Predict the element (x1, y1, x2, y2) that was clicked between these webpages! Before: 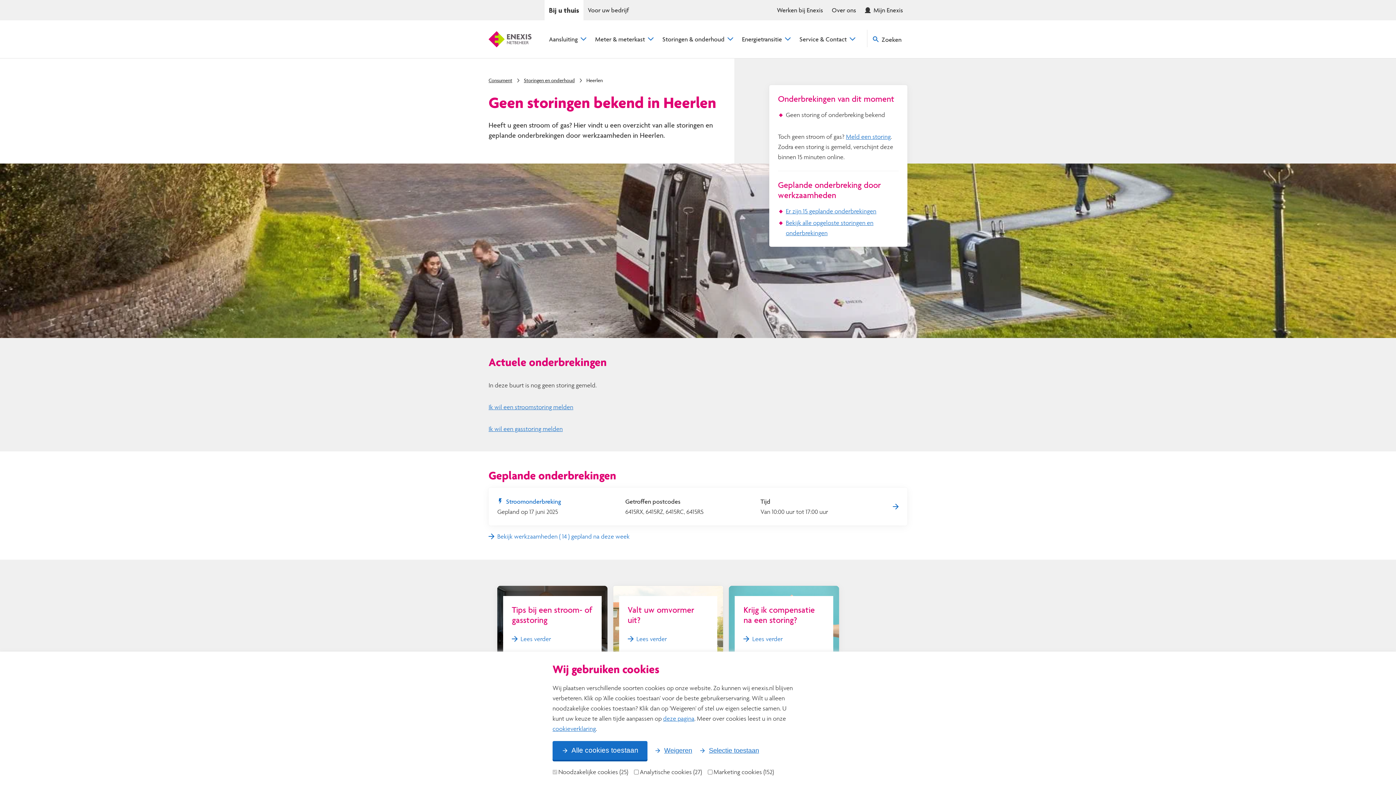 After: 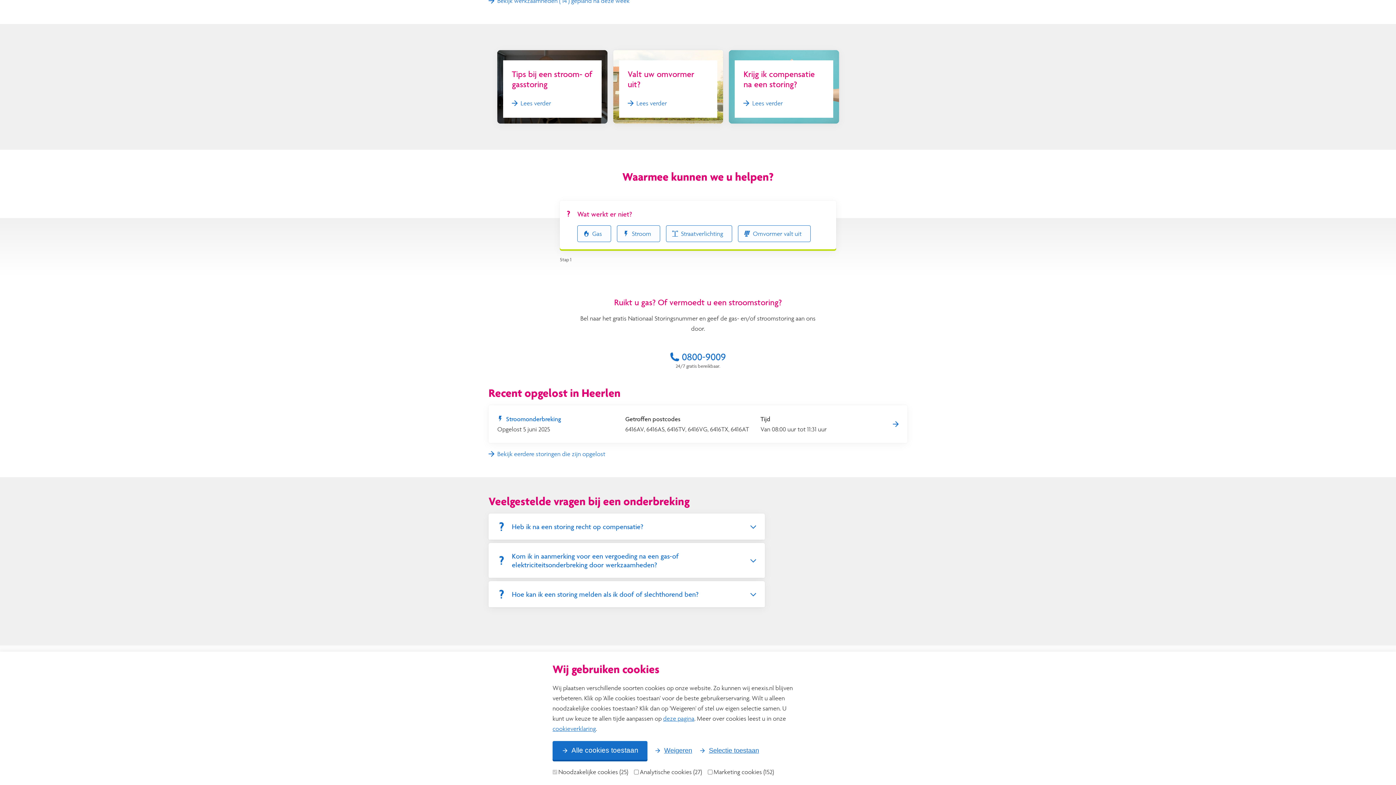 Action: label: Meld een storing bbox: (846, 132, 890, 140)